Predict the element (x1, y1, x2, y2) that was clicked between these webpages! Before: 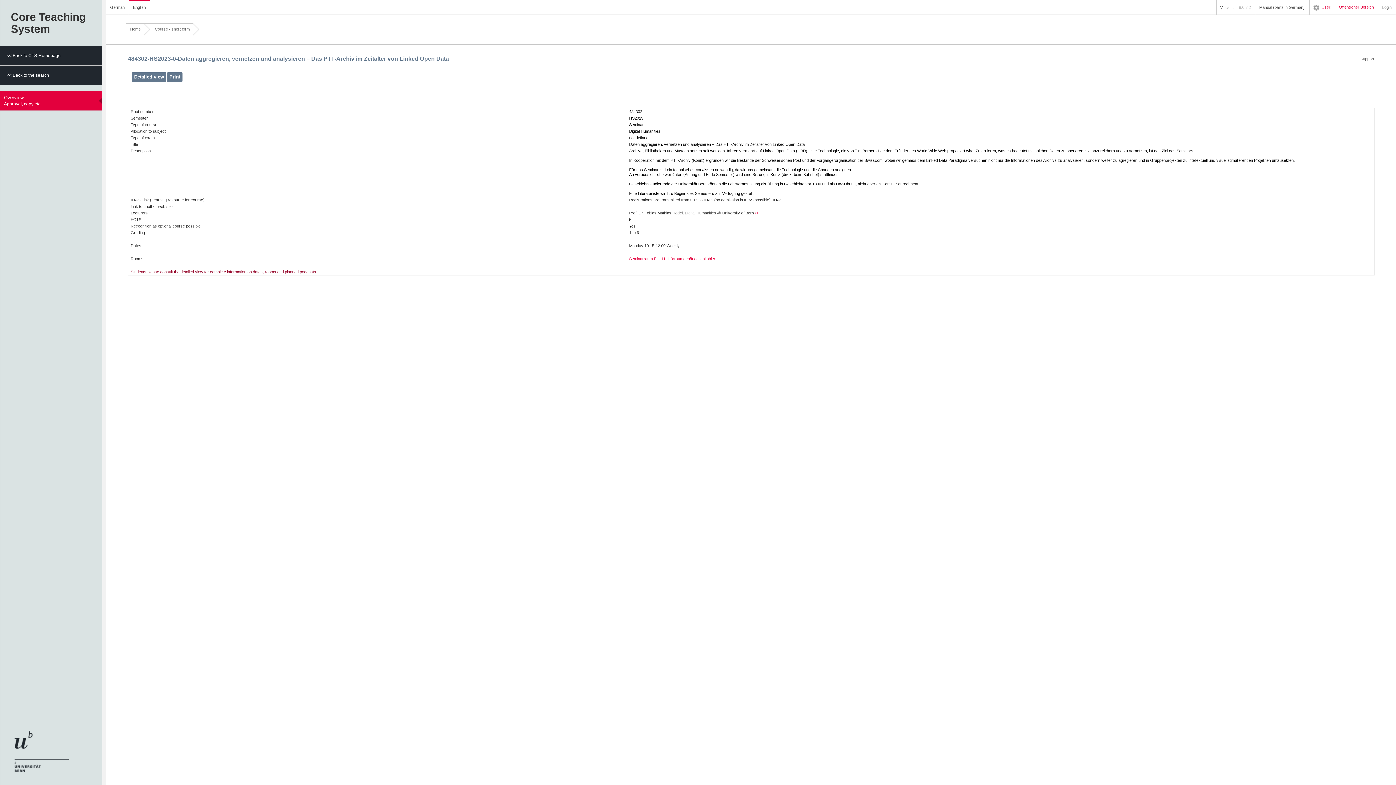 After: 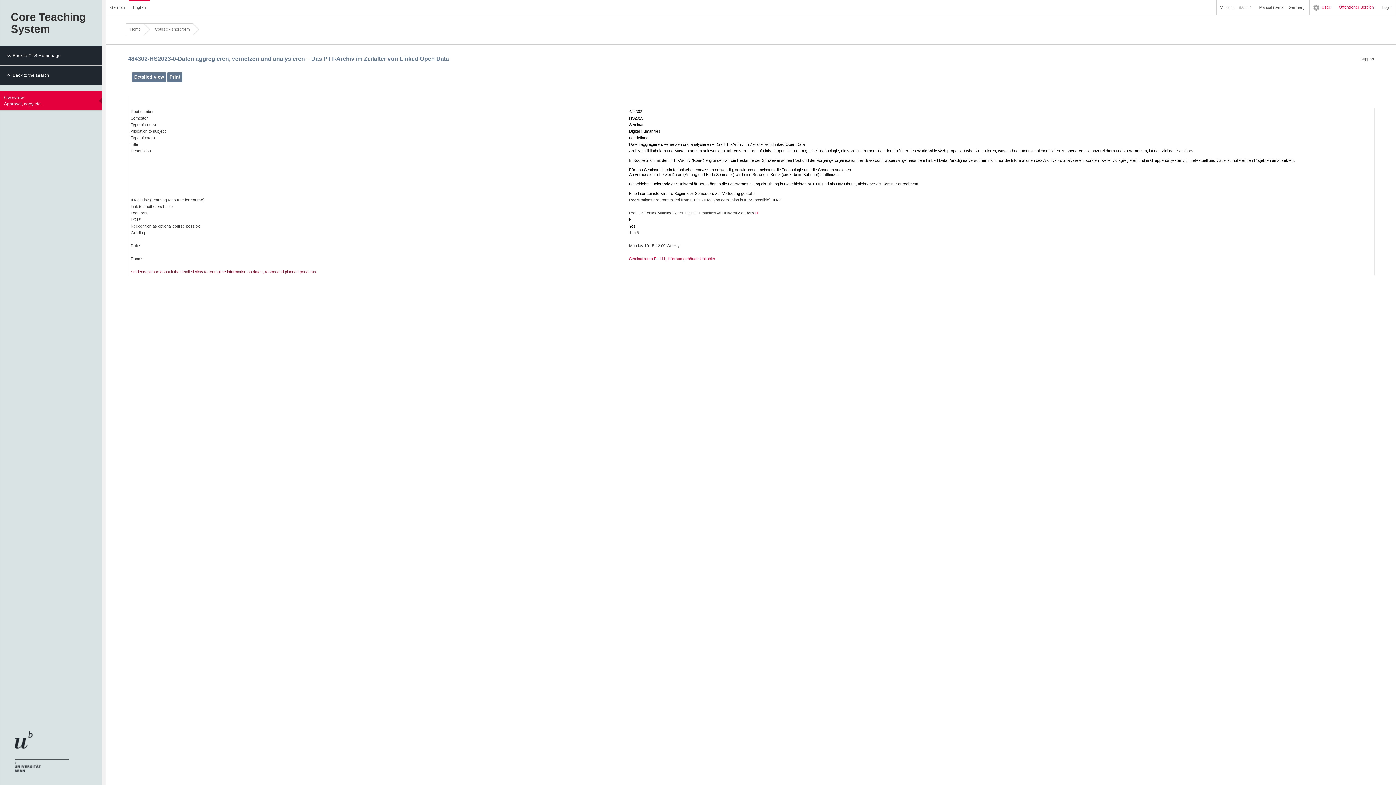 Action: label: English bbox: (129, 0, 149, 14)